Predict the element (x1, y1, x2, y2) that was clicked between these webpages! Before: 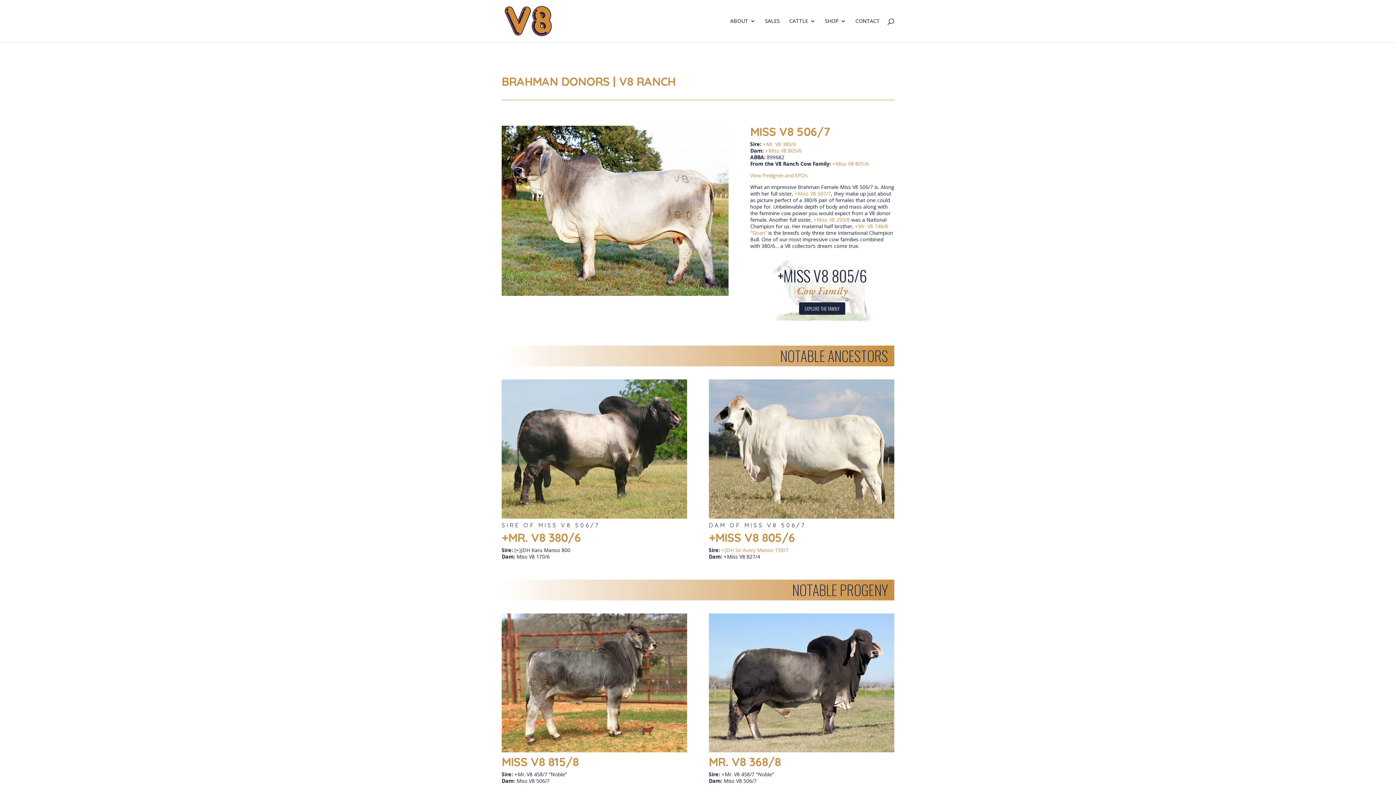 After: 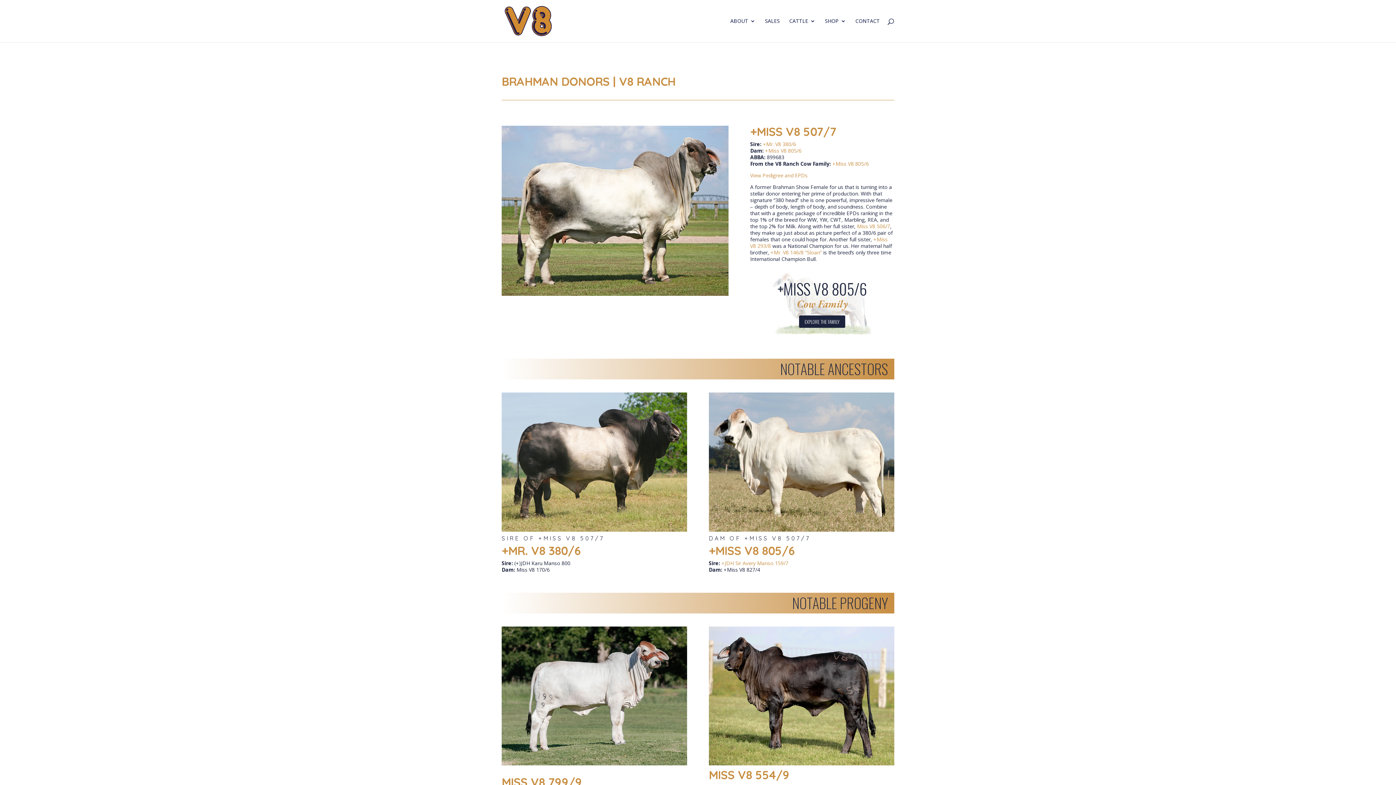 Action: label: +Miss V8 507/7 bbox: (794, 190, 831, 197)